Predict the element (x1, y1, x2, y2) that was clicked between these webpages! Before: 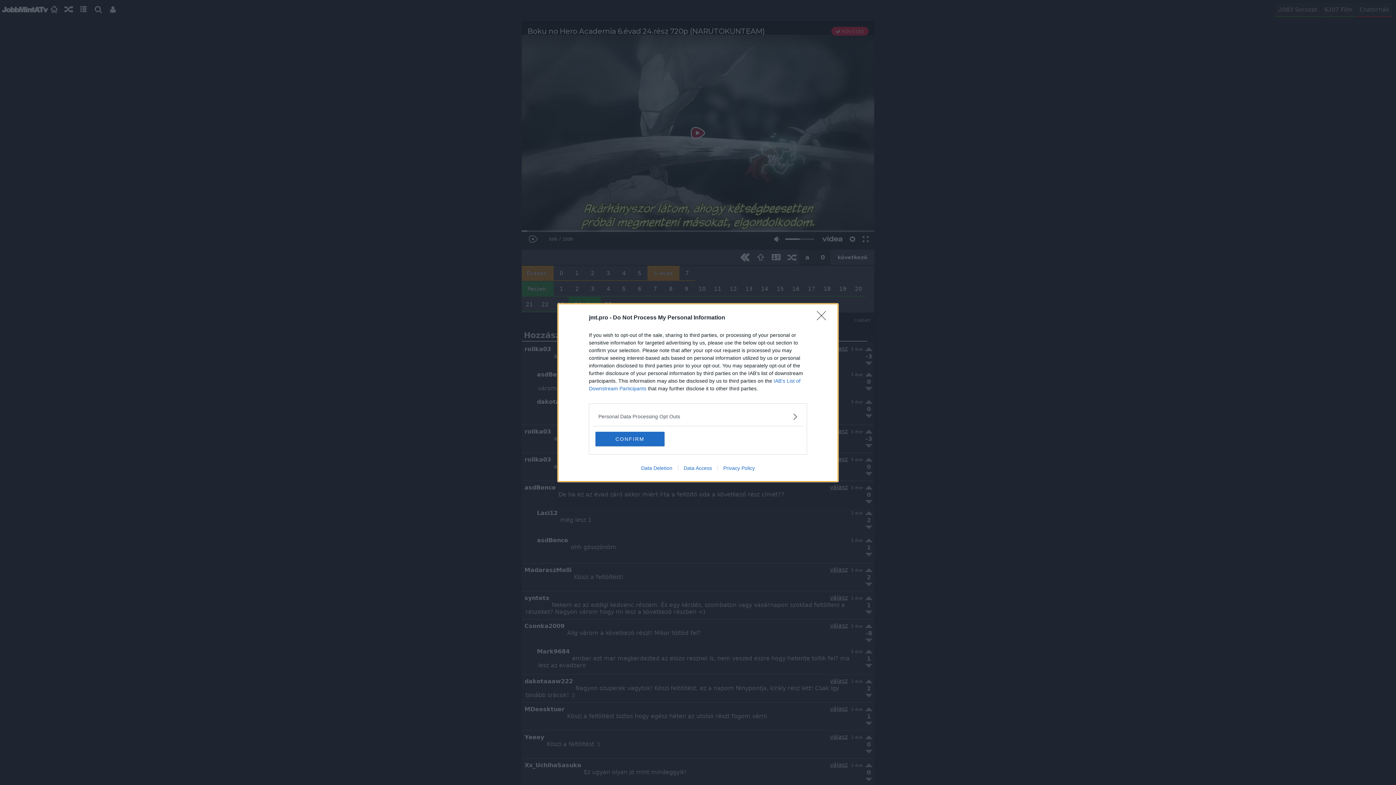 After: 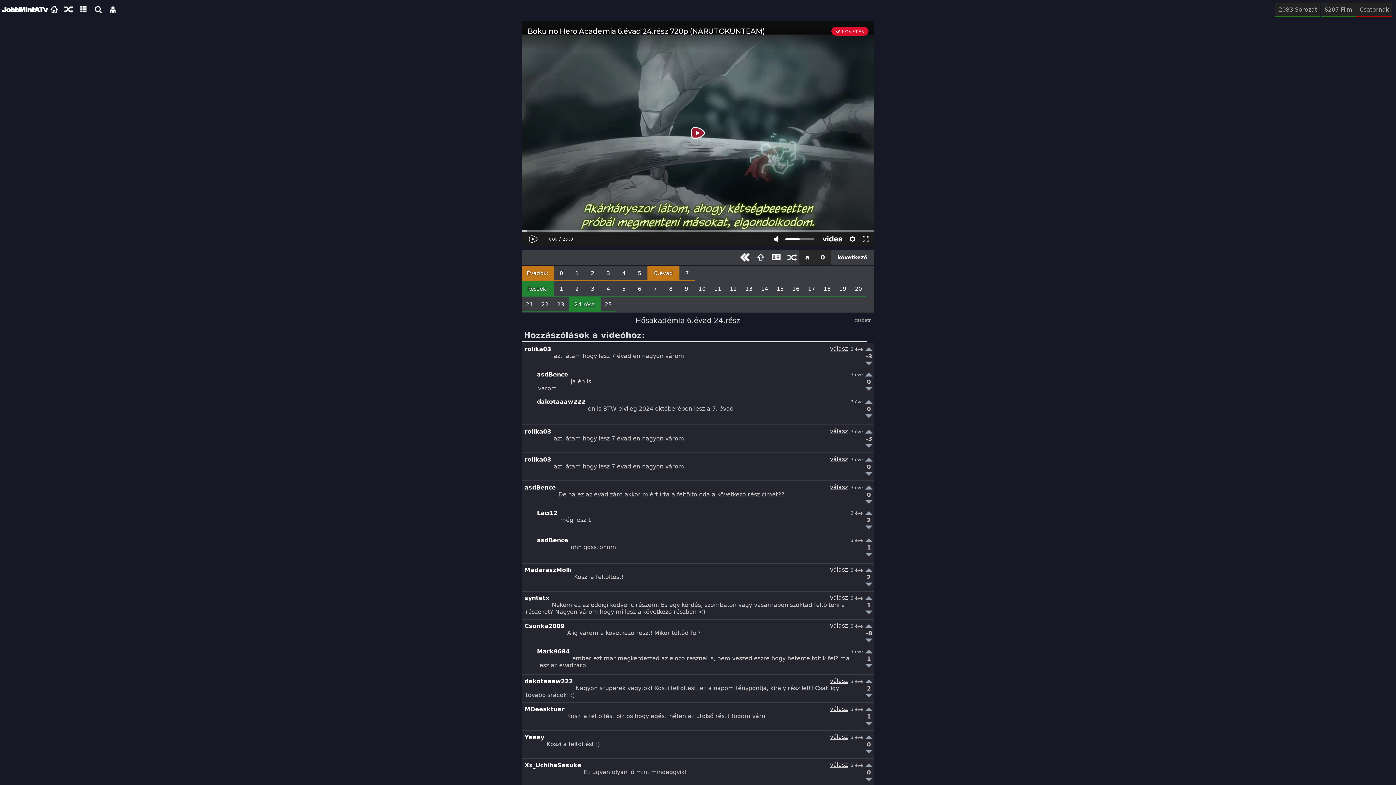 Action: bbox: (817, 311, 830, 324) label: Close